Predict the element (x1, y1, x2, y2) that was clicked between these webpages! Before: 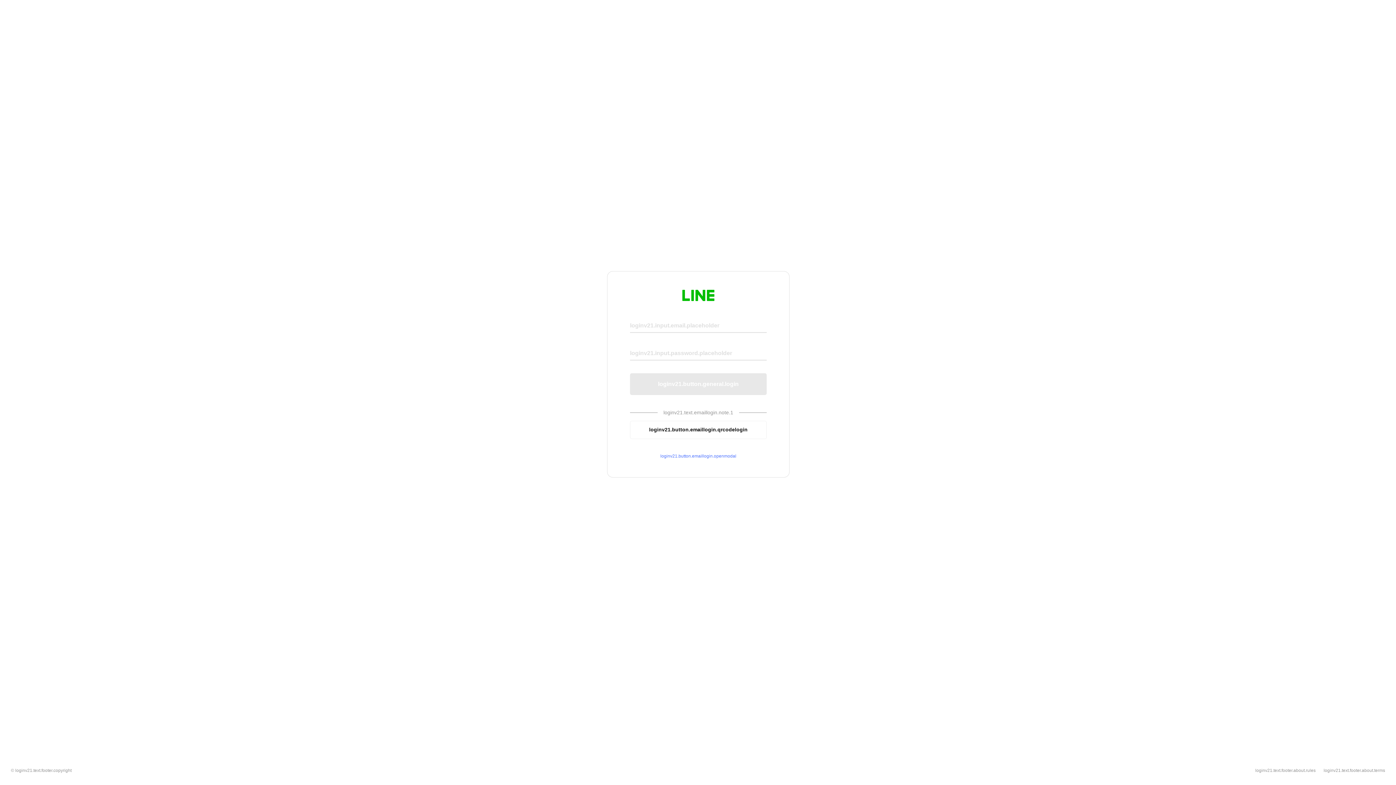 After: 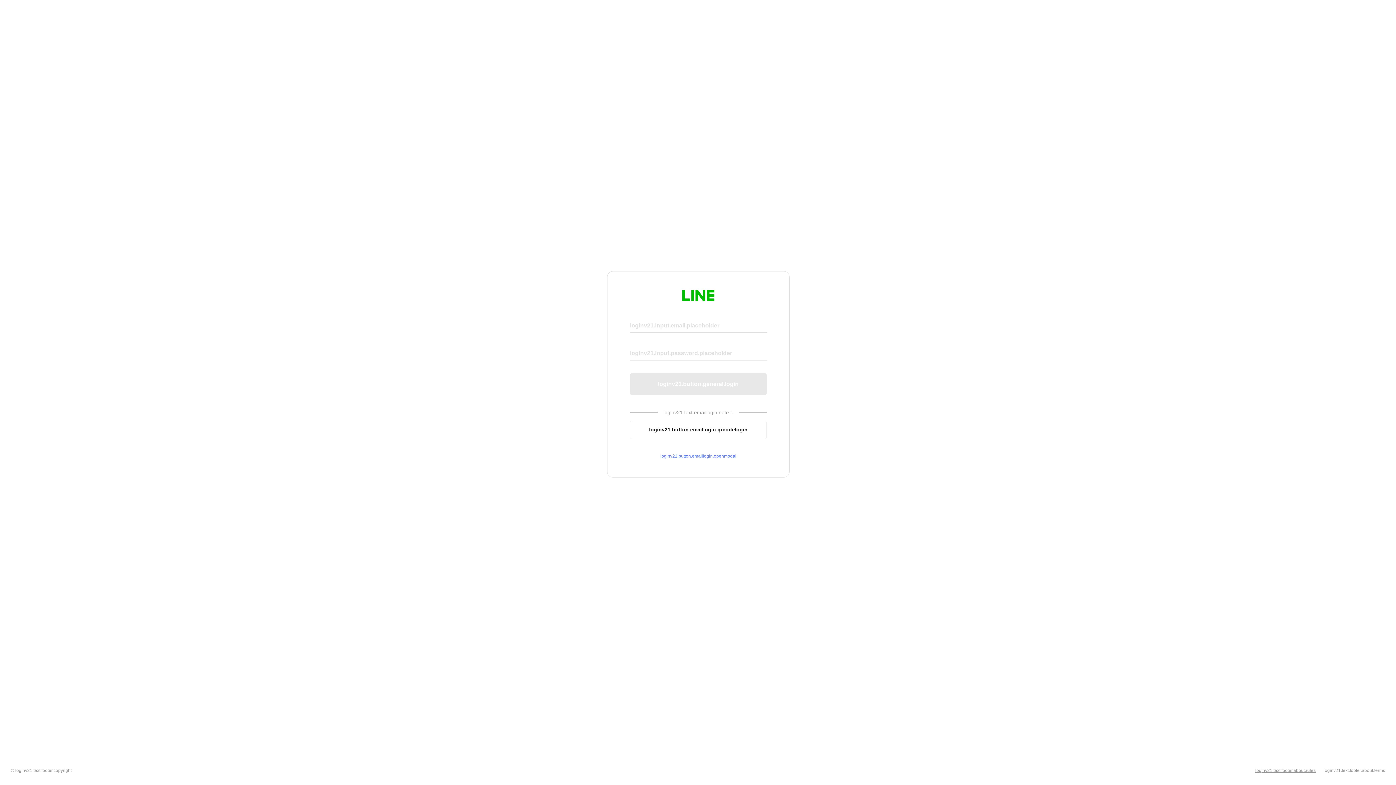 Action: label: loginv21.text.footer.about.rules bbox: (1255, 768, 1316, 773)